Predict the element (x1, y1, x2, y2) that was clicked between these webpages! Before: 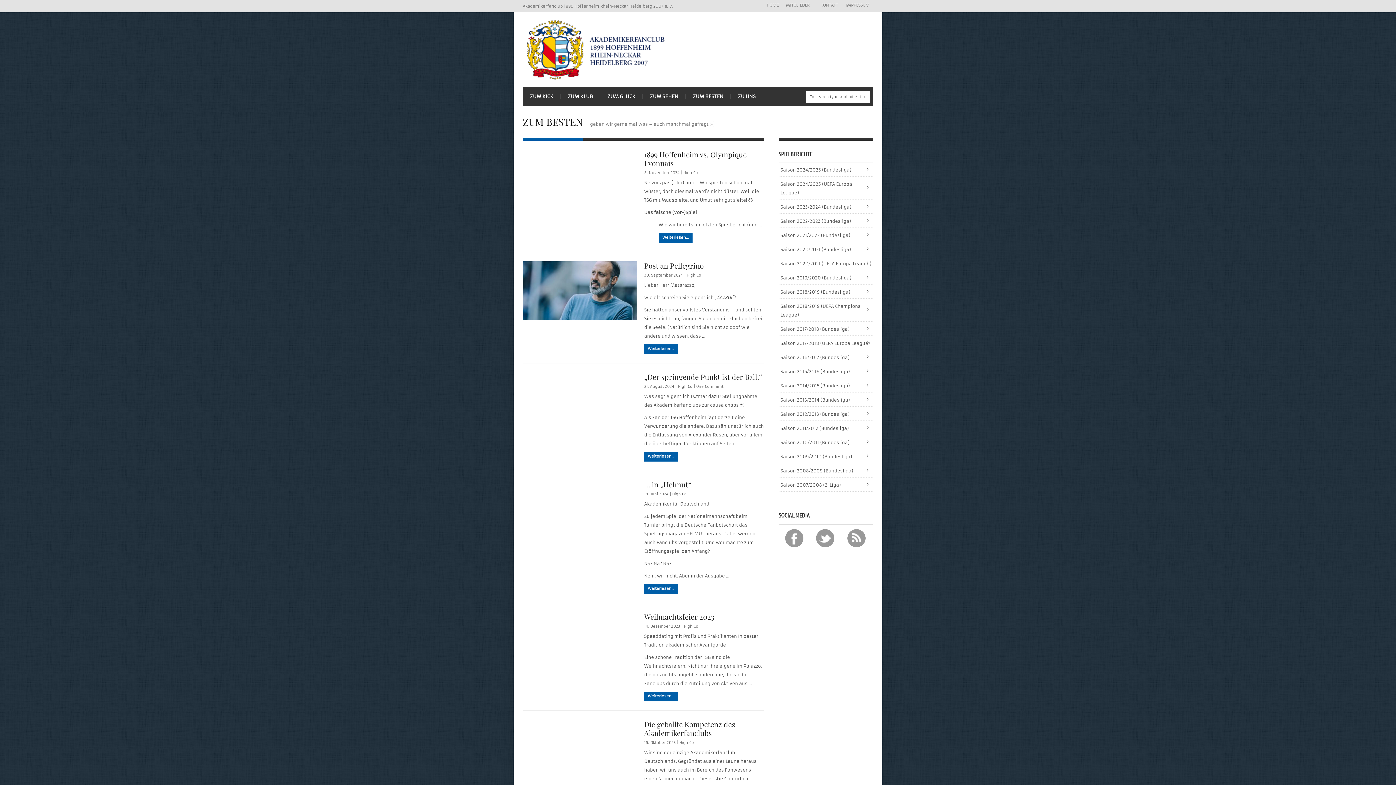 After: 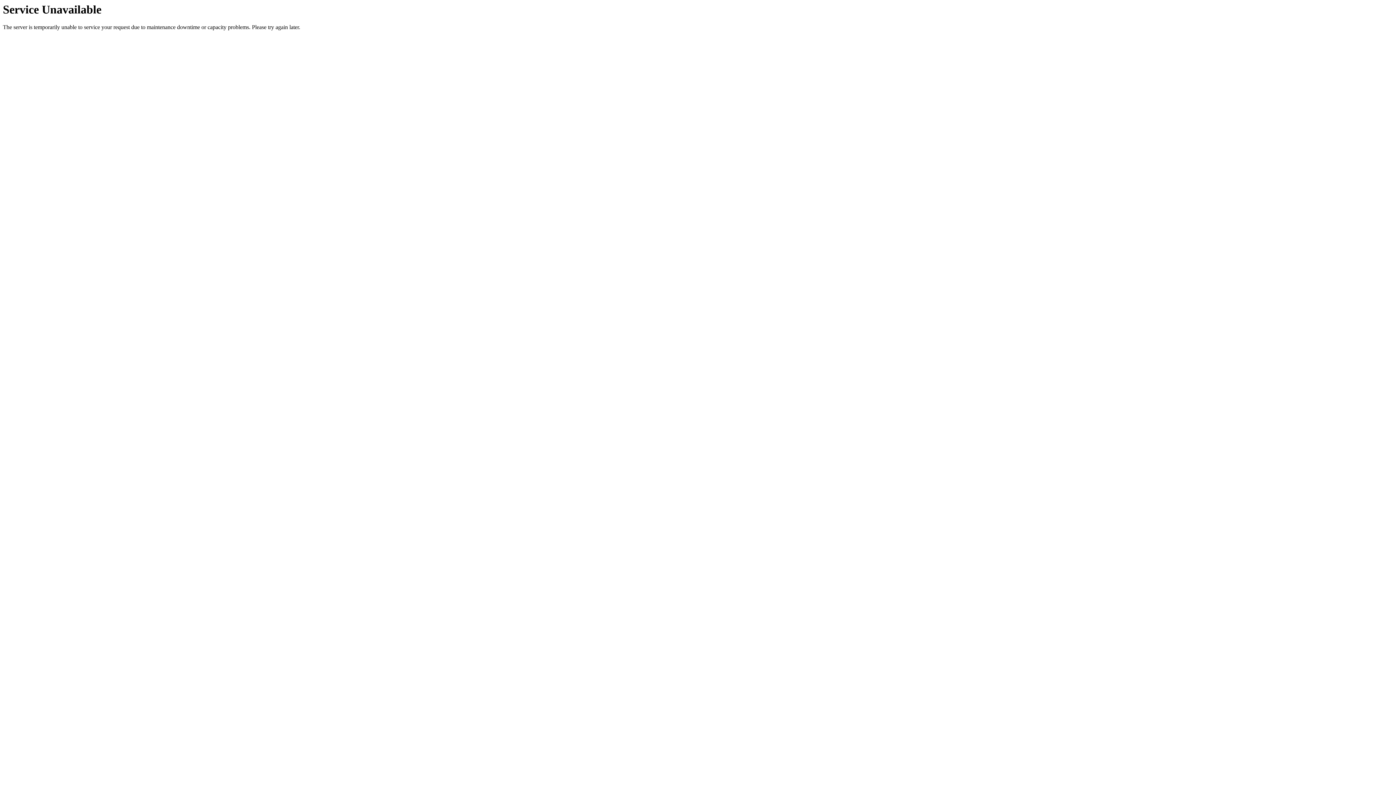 Action: label: Weihnachtsfeier 2023 bbox: (644, 612, 714, 621)